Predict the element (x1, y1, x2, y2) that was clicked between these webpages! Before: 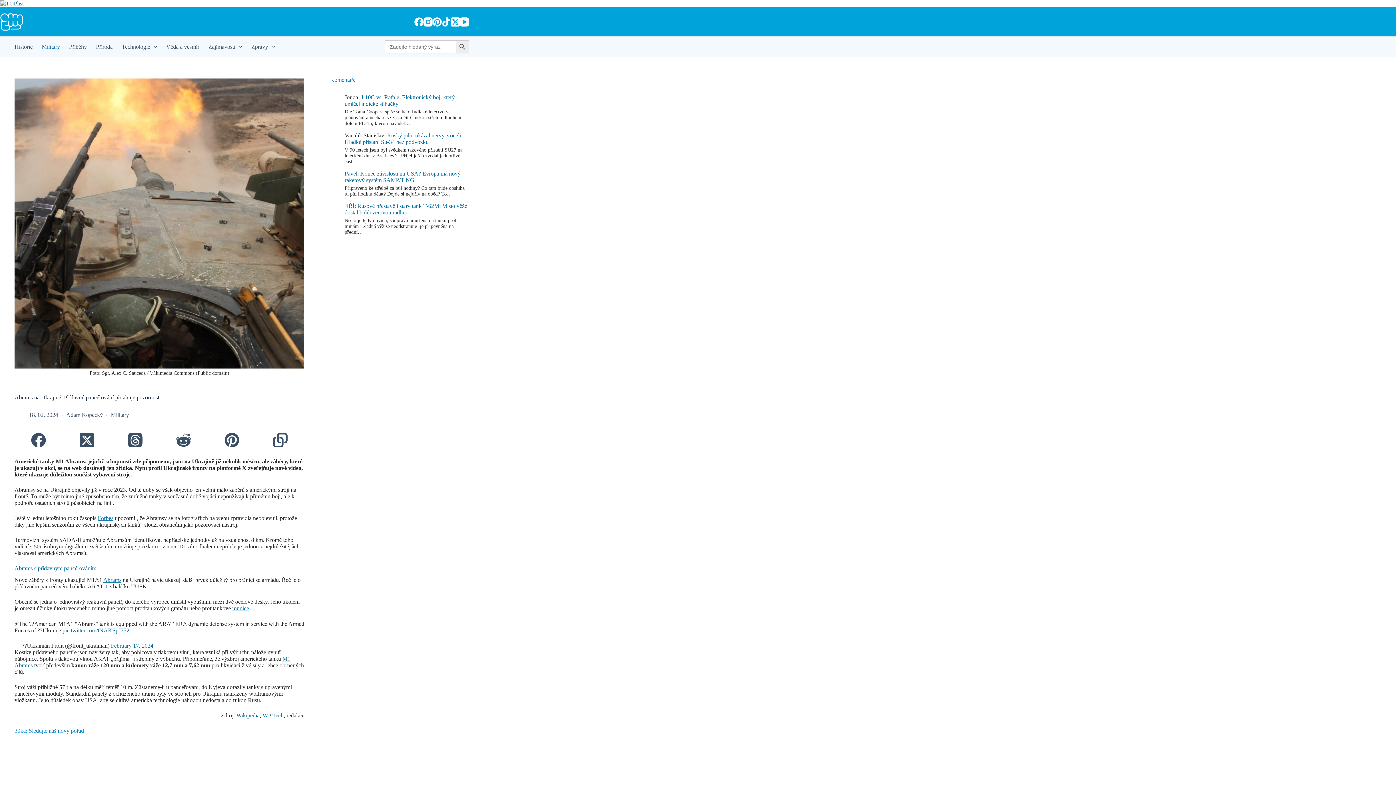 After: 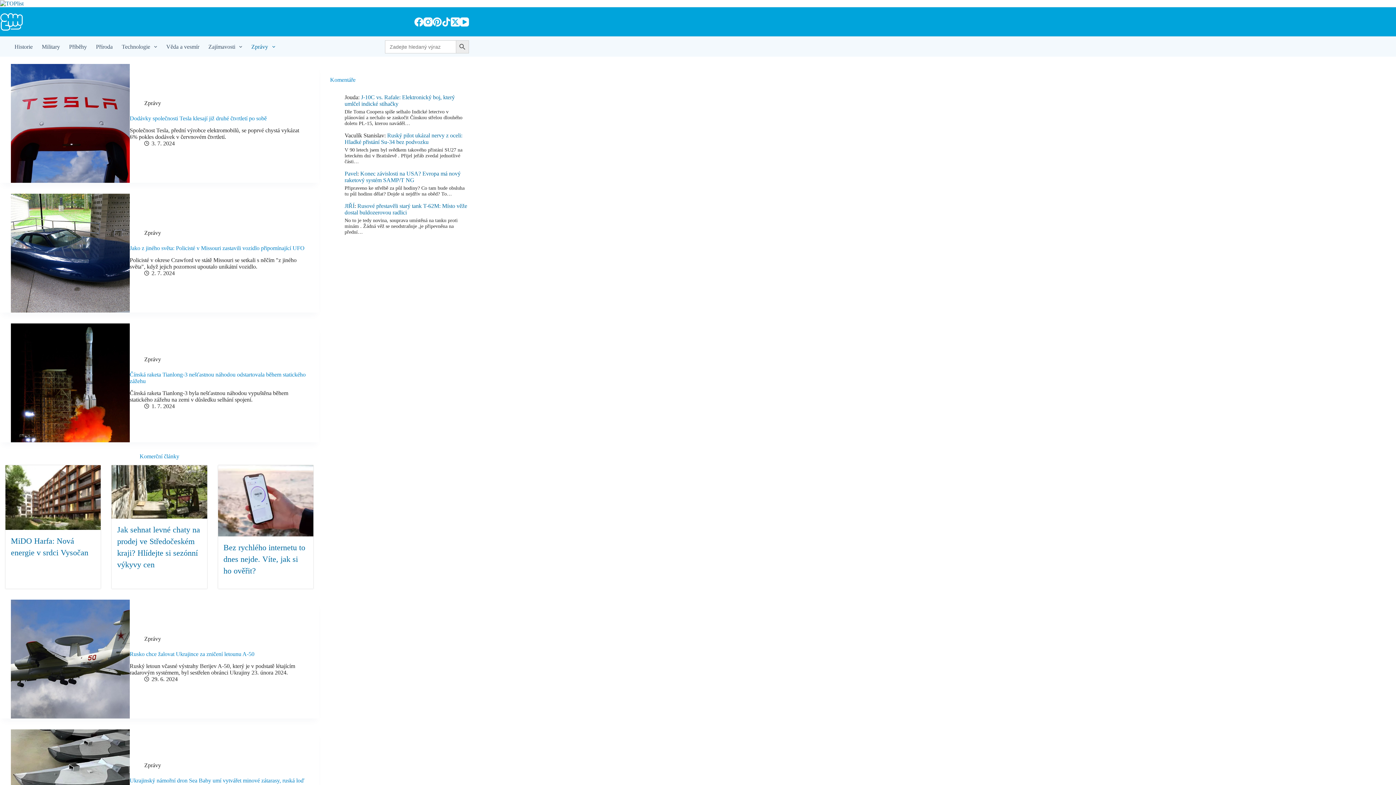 Action: bbox: (246, 36, 279, 56) label: Zprávy